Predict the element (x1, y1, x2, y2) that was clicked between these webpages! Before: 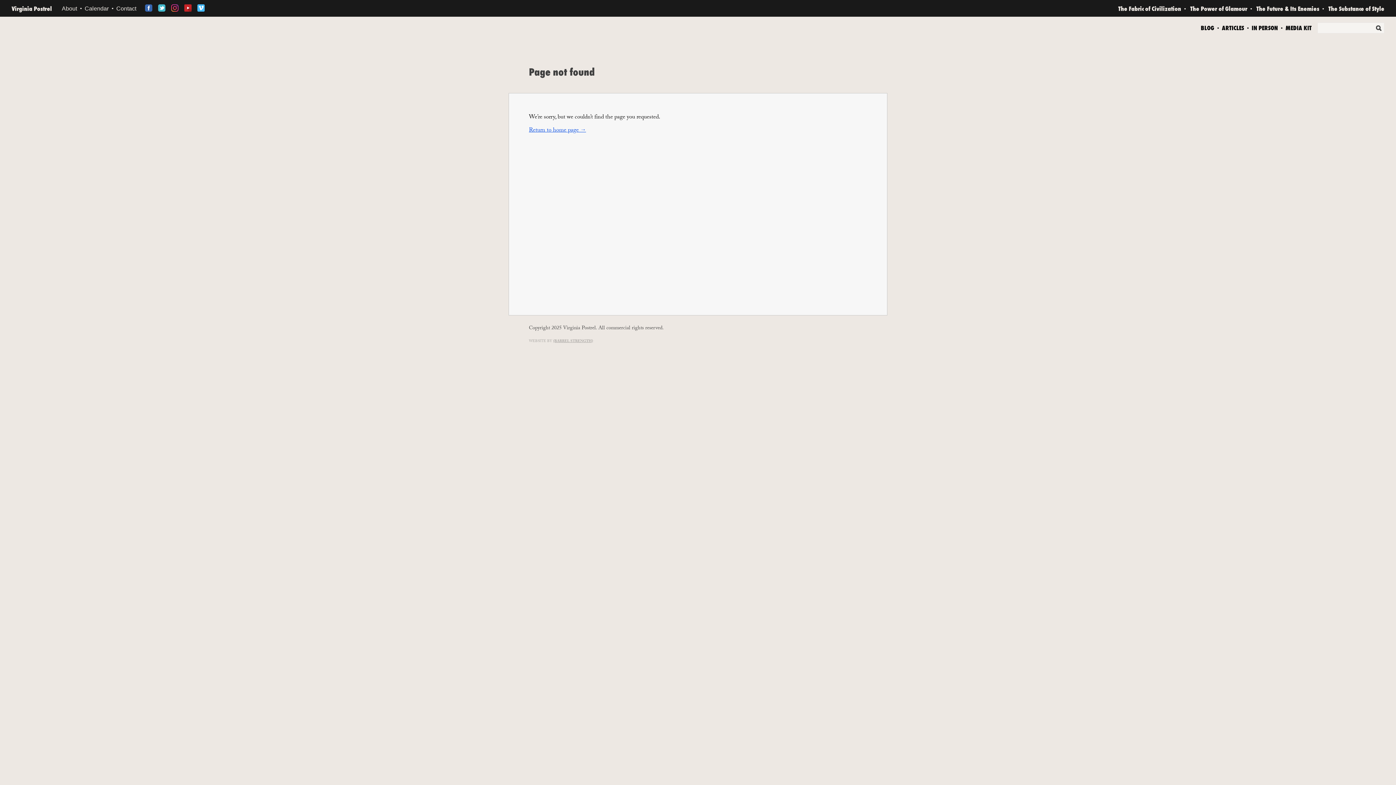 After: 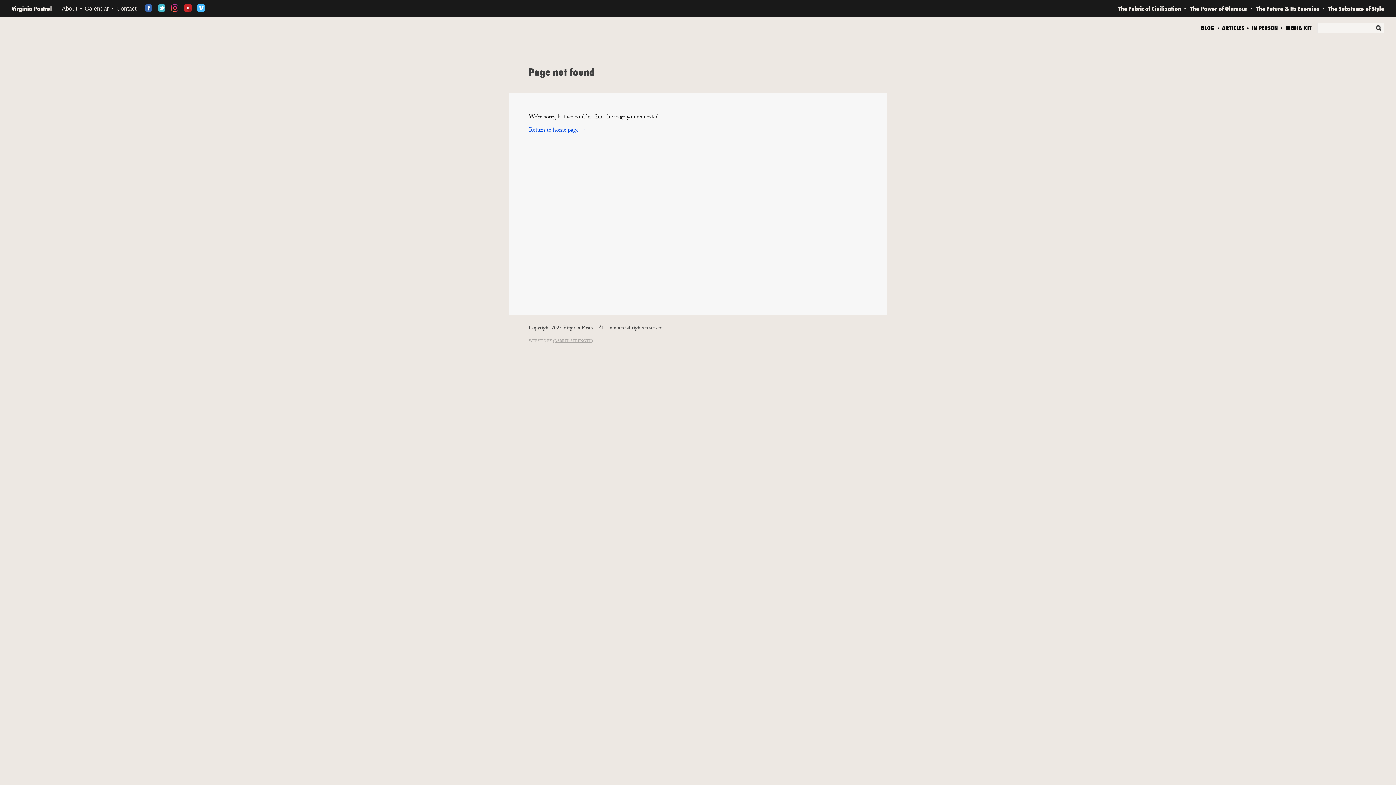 Action: label: Vimeo bbox: (197, 4, 204, 11)